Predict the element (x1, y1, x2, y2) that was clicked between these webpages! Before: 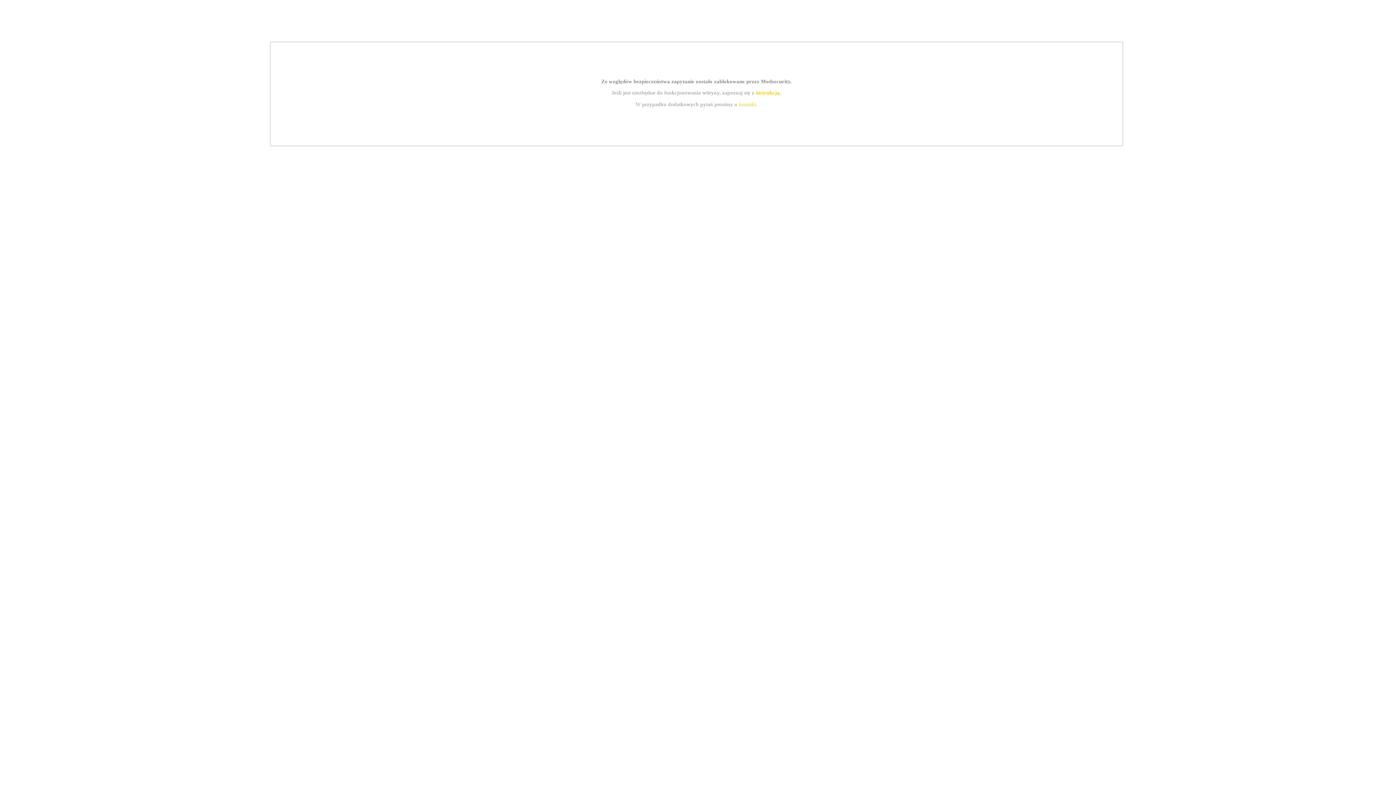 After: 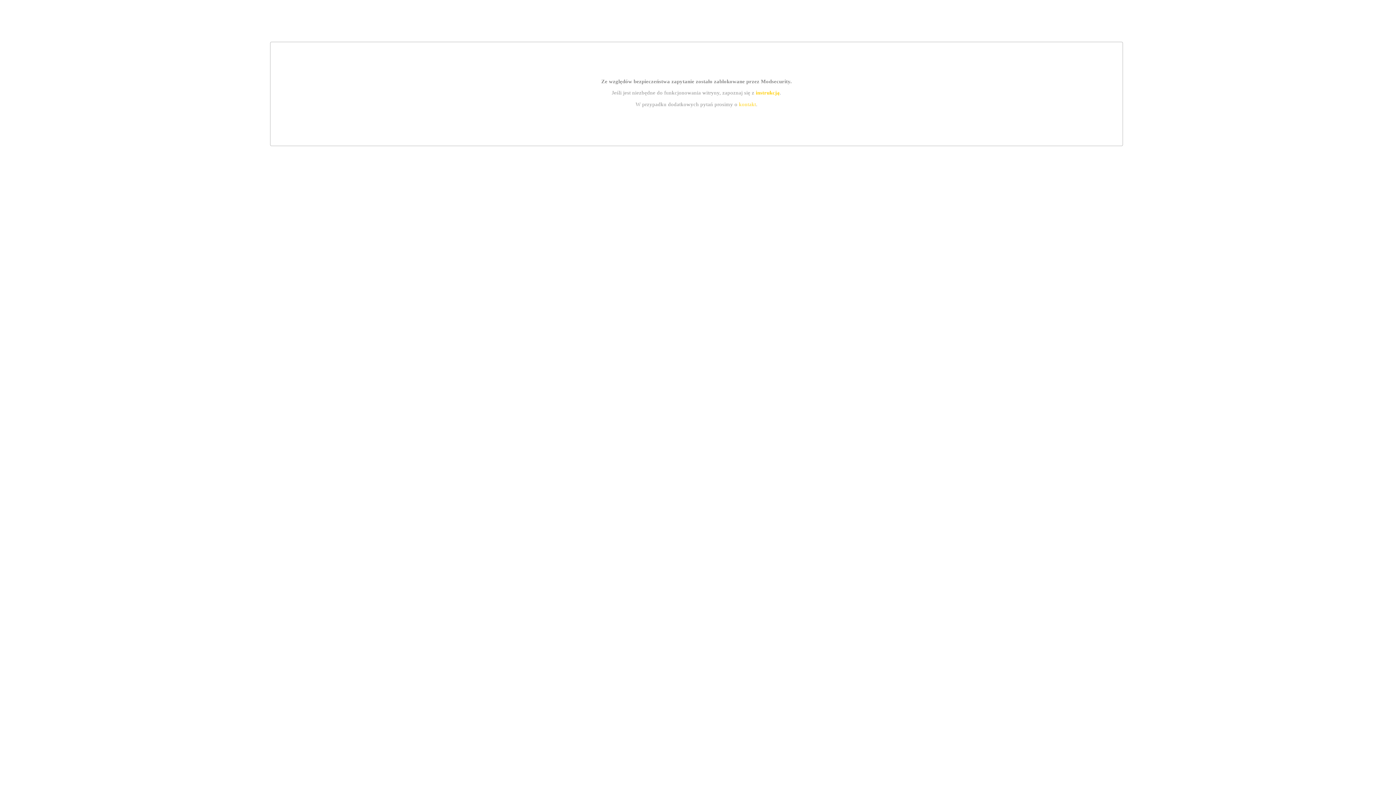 Action: label: instrukcją bbox: (755, 89, 779, 95)